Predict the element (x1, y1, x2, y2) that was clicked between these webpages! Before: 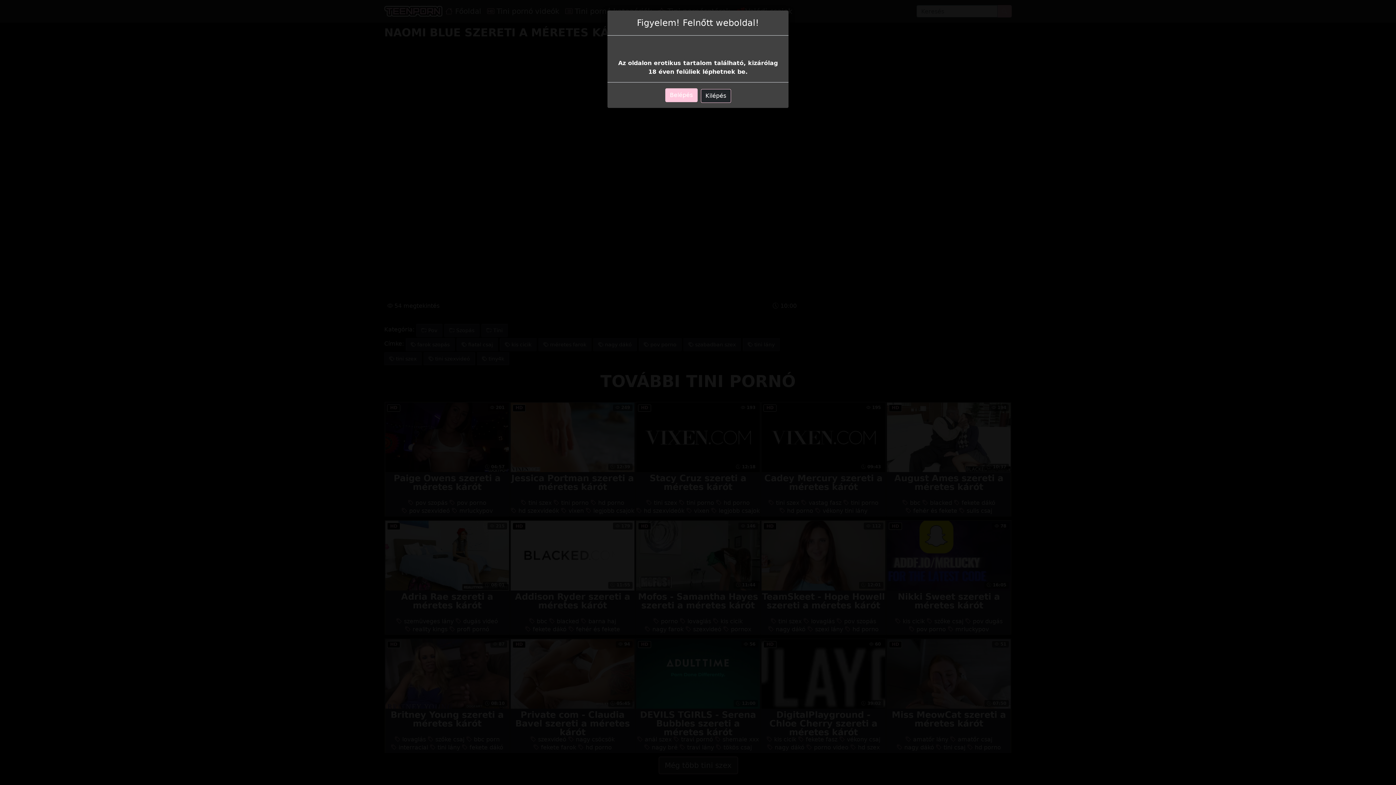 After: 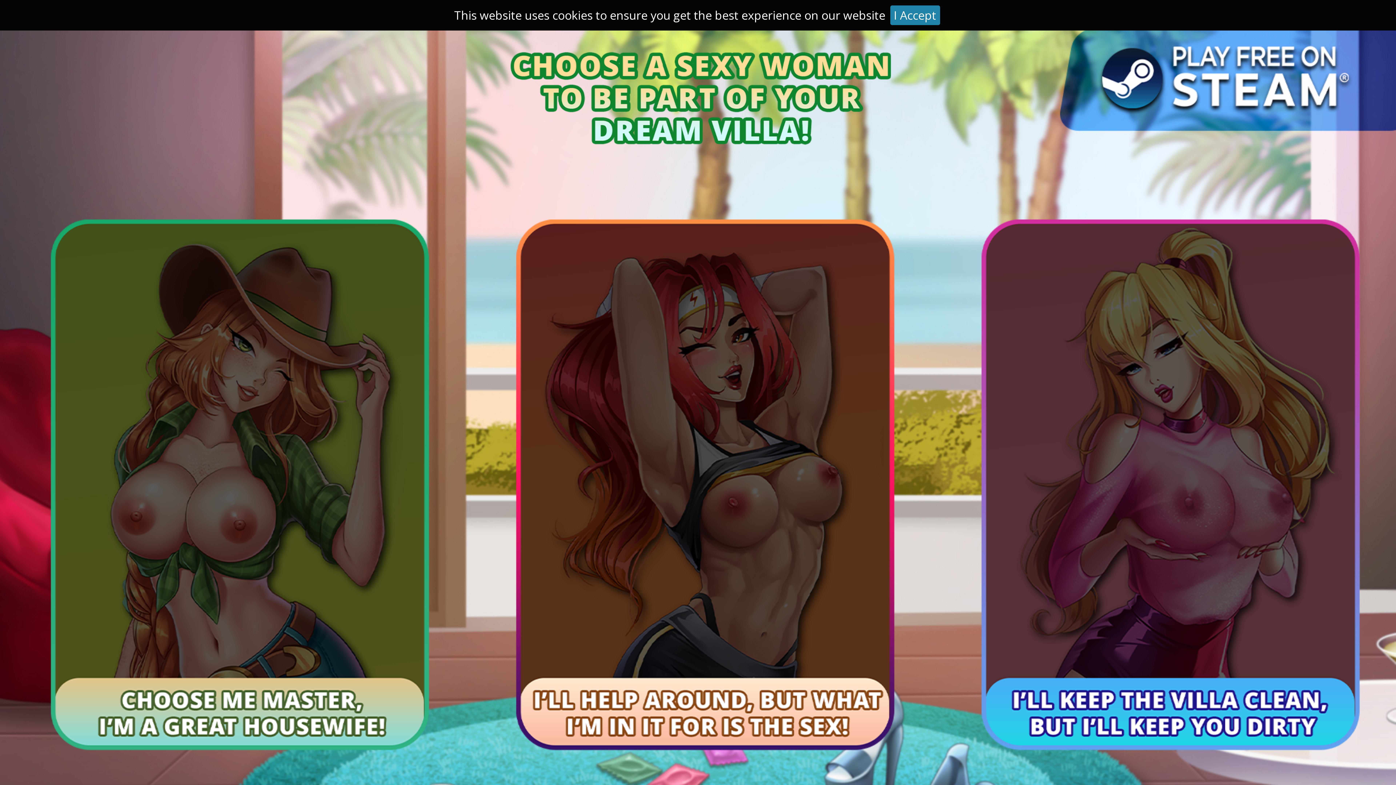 Action: label: Belépés bbox: (665, 88, 697, 102)